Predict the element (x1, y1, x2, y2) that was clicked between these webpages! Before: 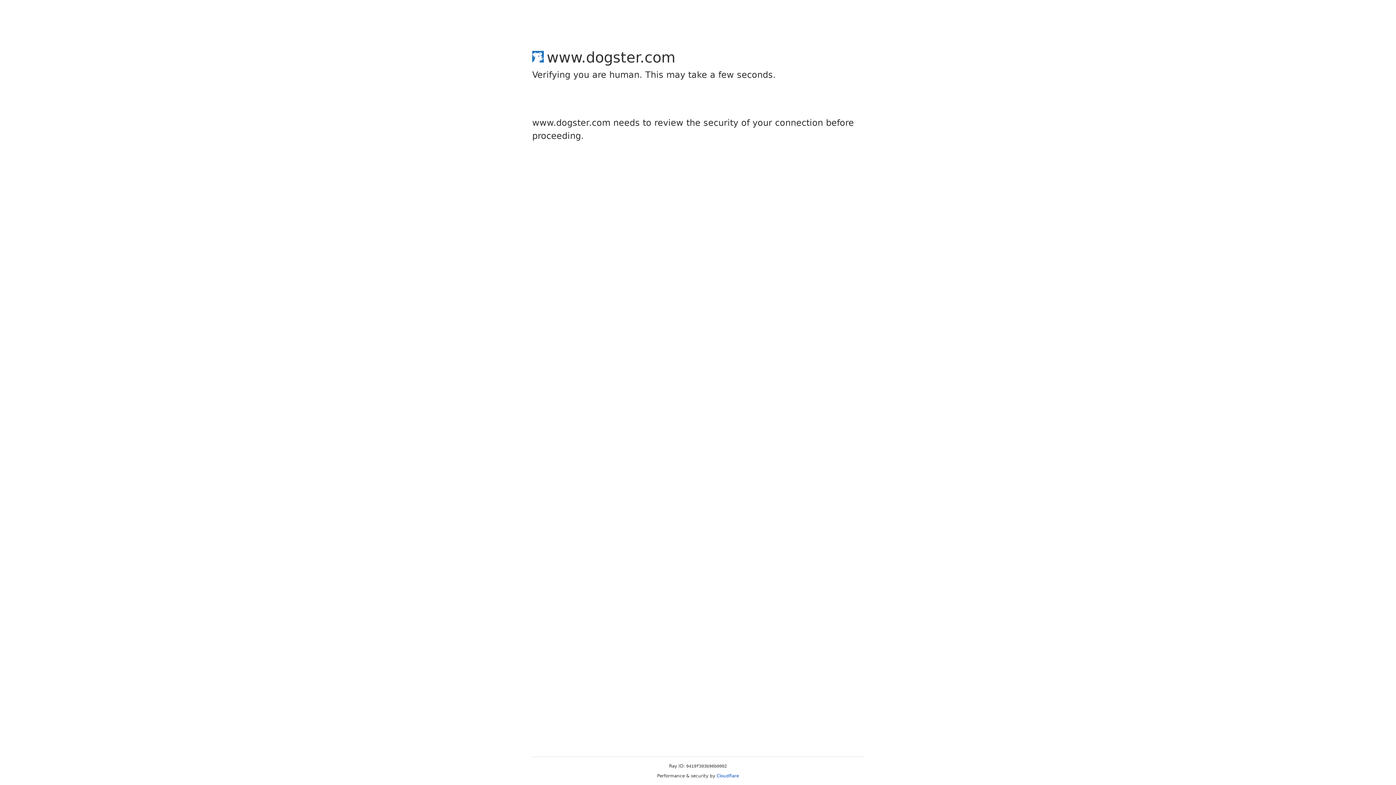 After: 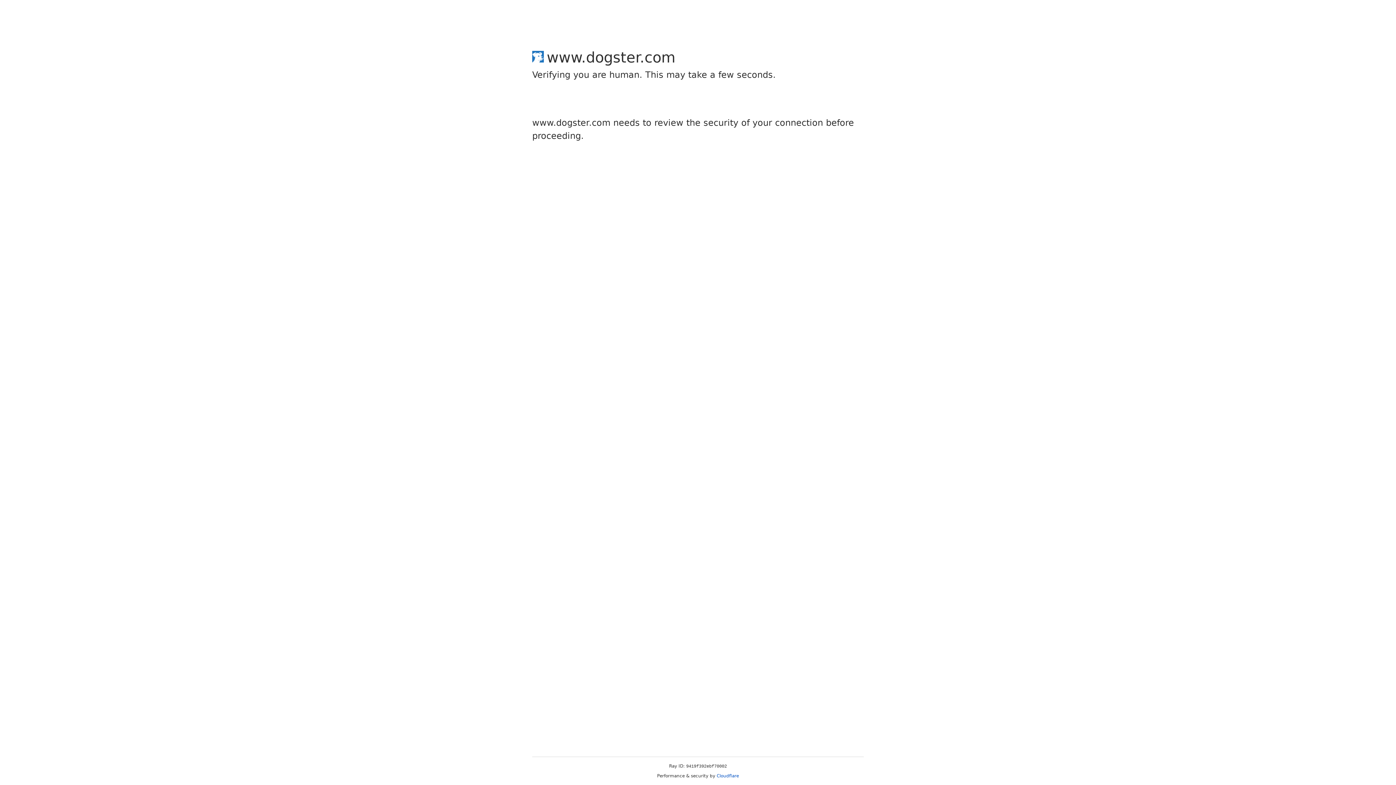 Action: bbox: (716, 773, 739, 778) label: Cloudflare